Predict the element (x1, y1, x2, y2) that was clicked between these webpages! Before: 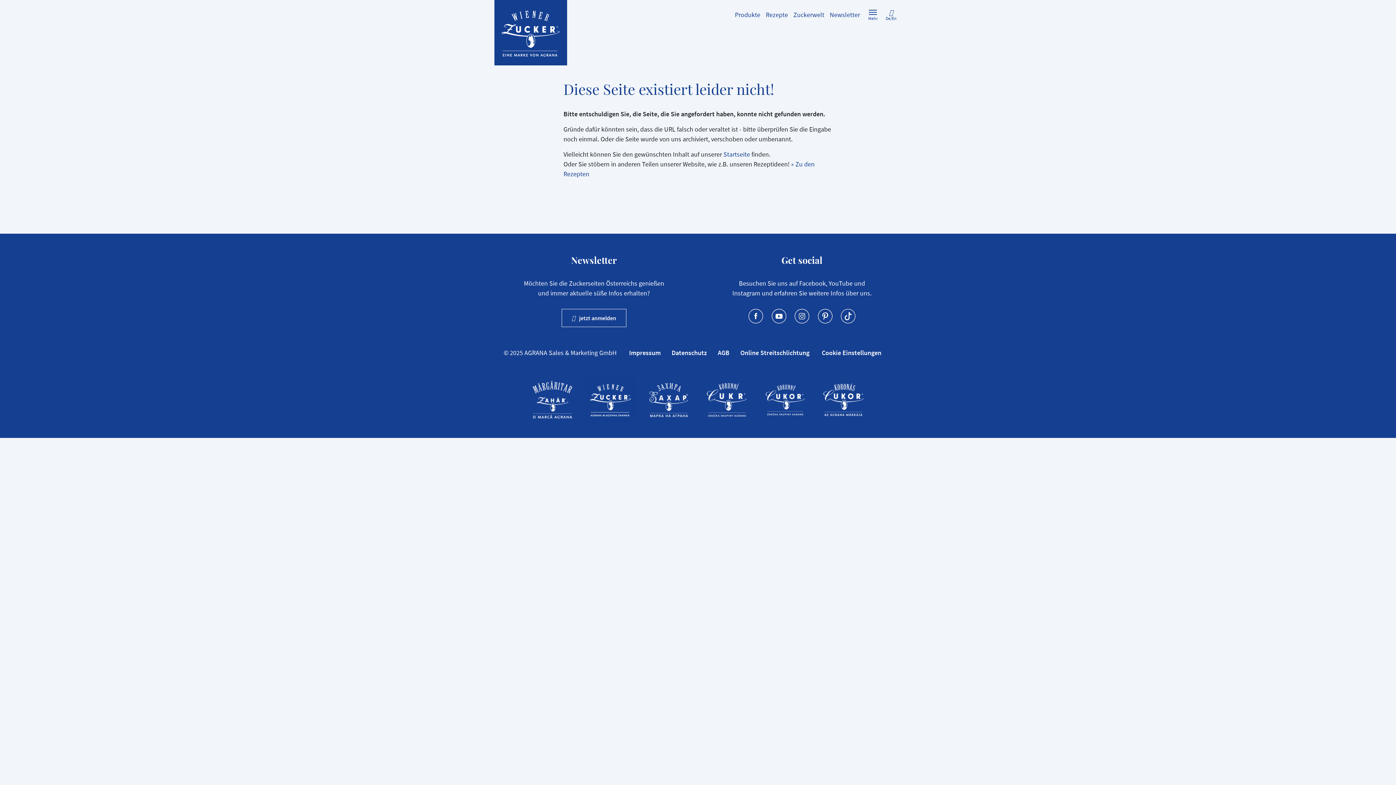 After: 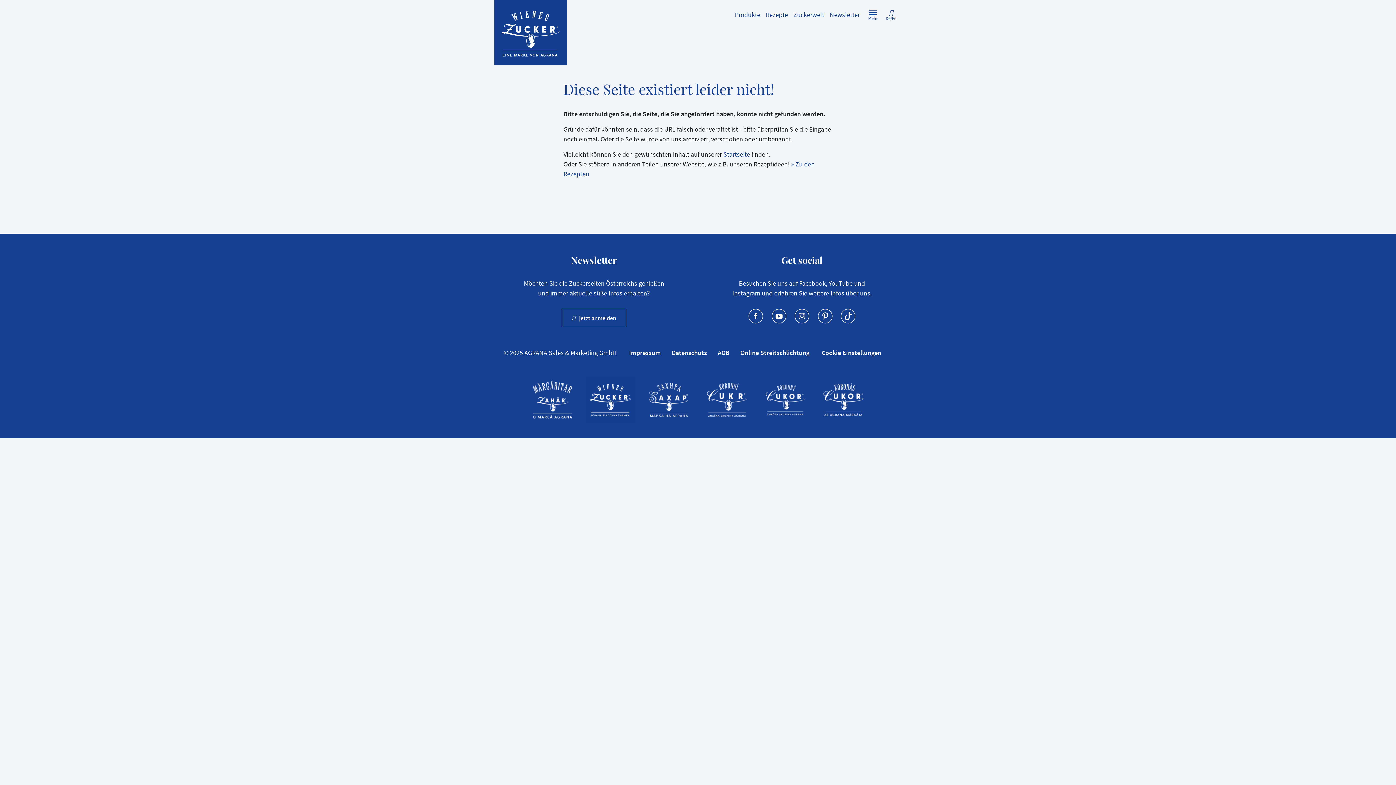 Action: bbox: (818, 311, 832, 319)